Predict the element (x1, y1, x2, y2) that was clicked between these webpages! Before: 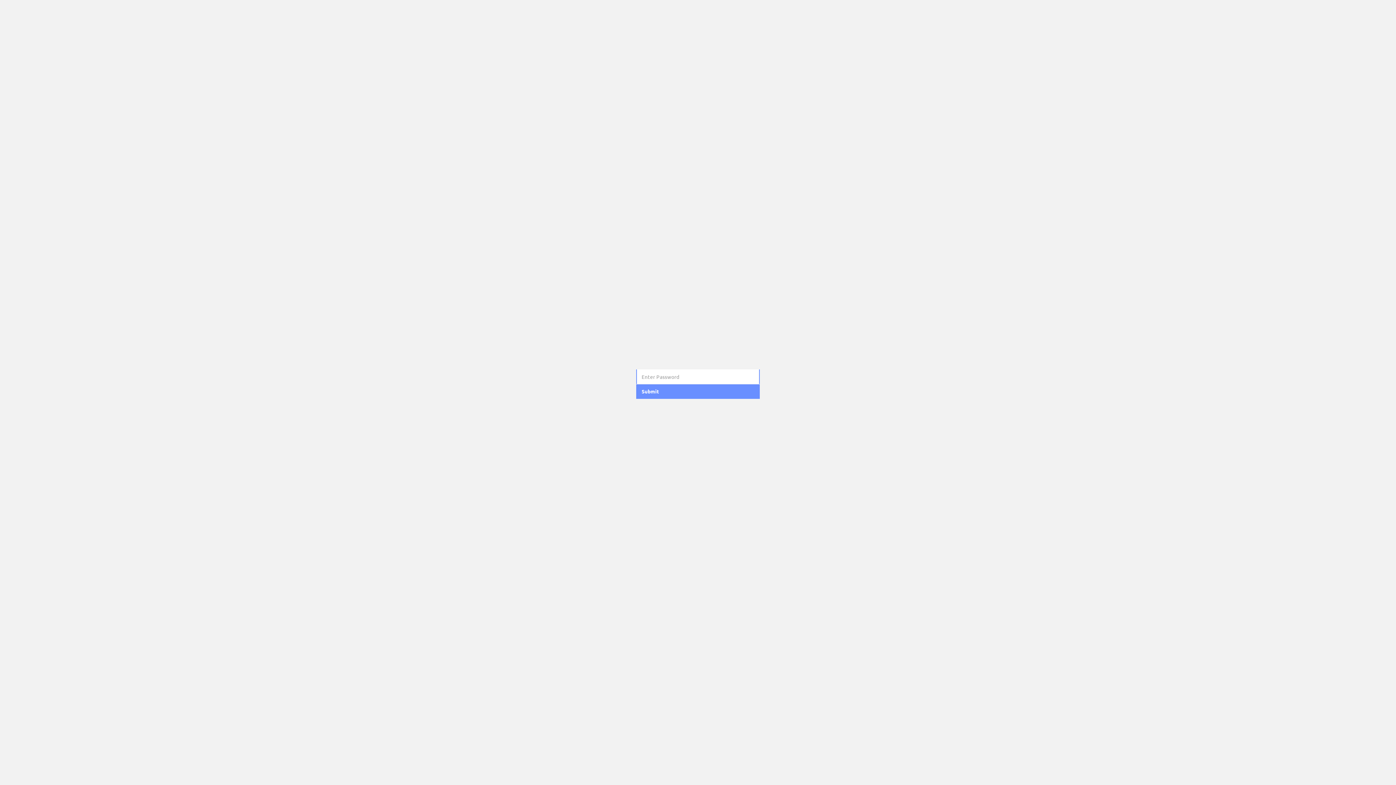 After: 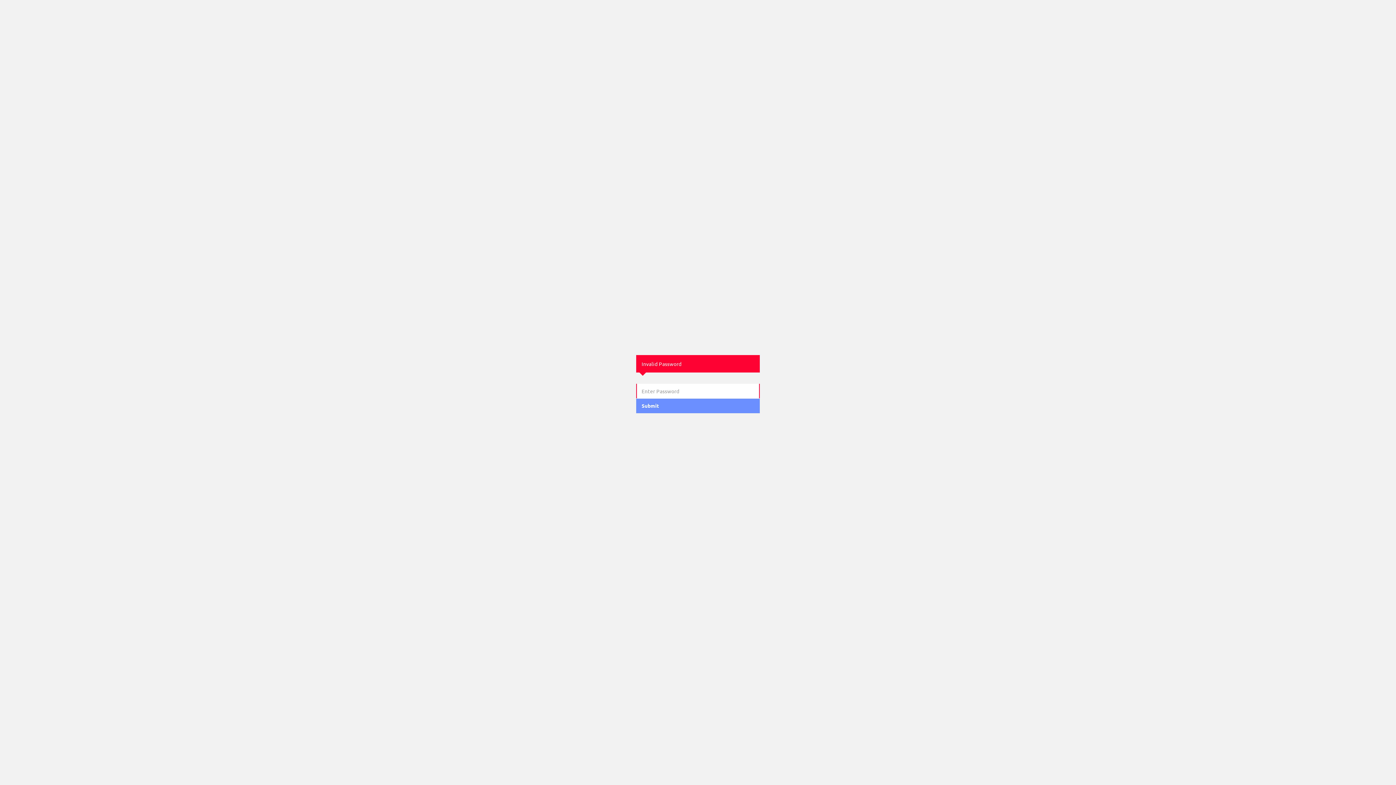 Action: bbox: (636, 384, 760, 399) label: Submit